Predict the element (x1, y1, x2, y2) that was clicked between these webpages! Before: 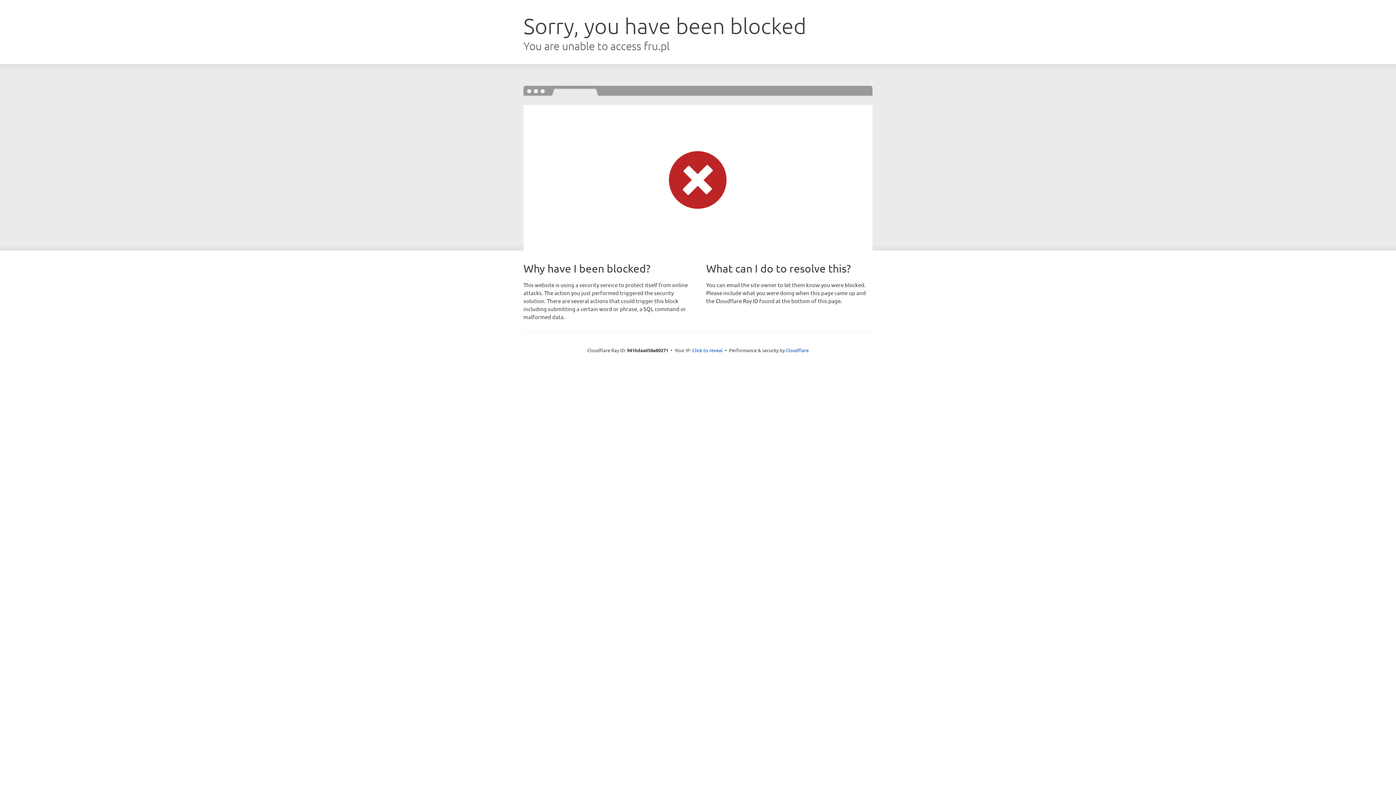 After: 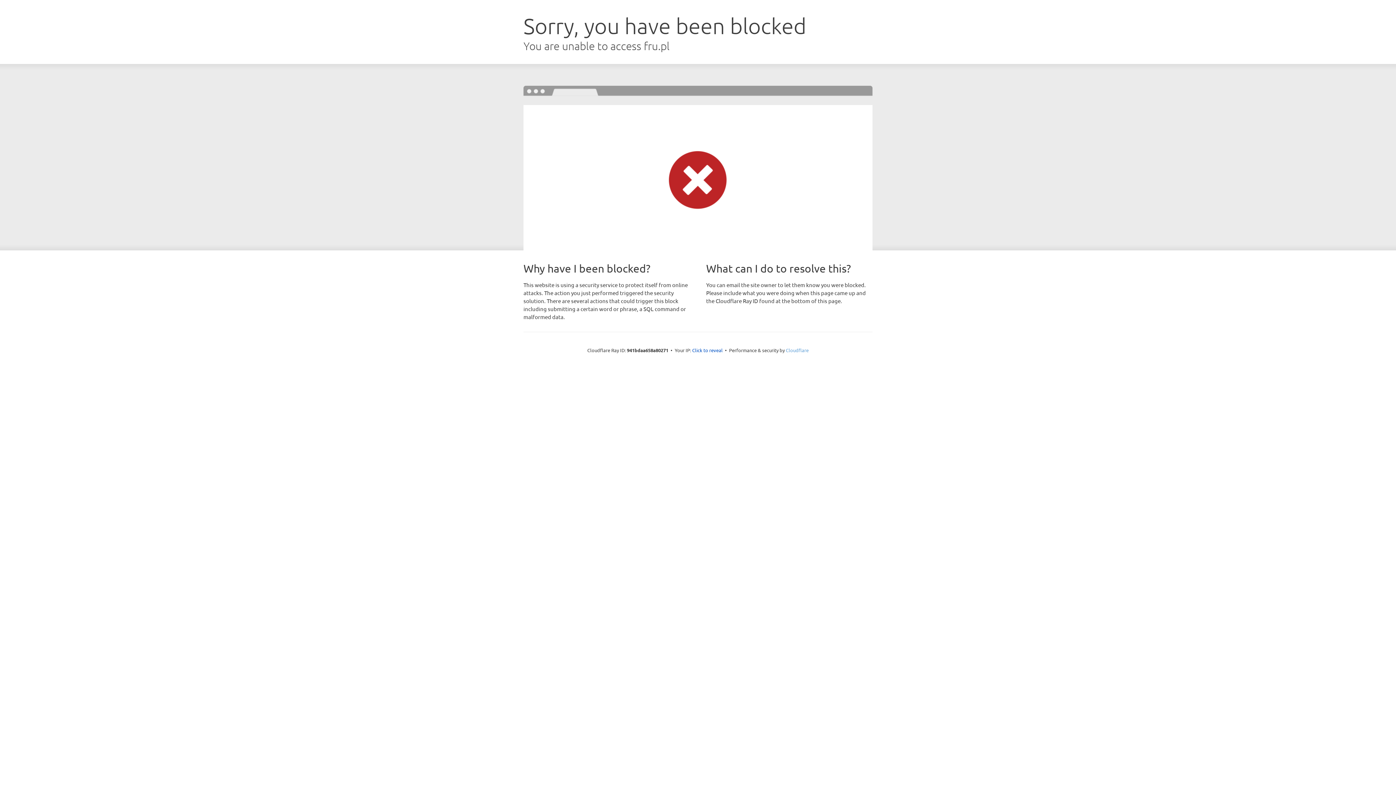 Action: label: Cloudflare bbox: (786, 347, 808, 353)